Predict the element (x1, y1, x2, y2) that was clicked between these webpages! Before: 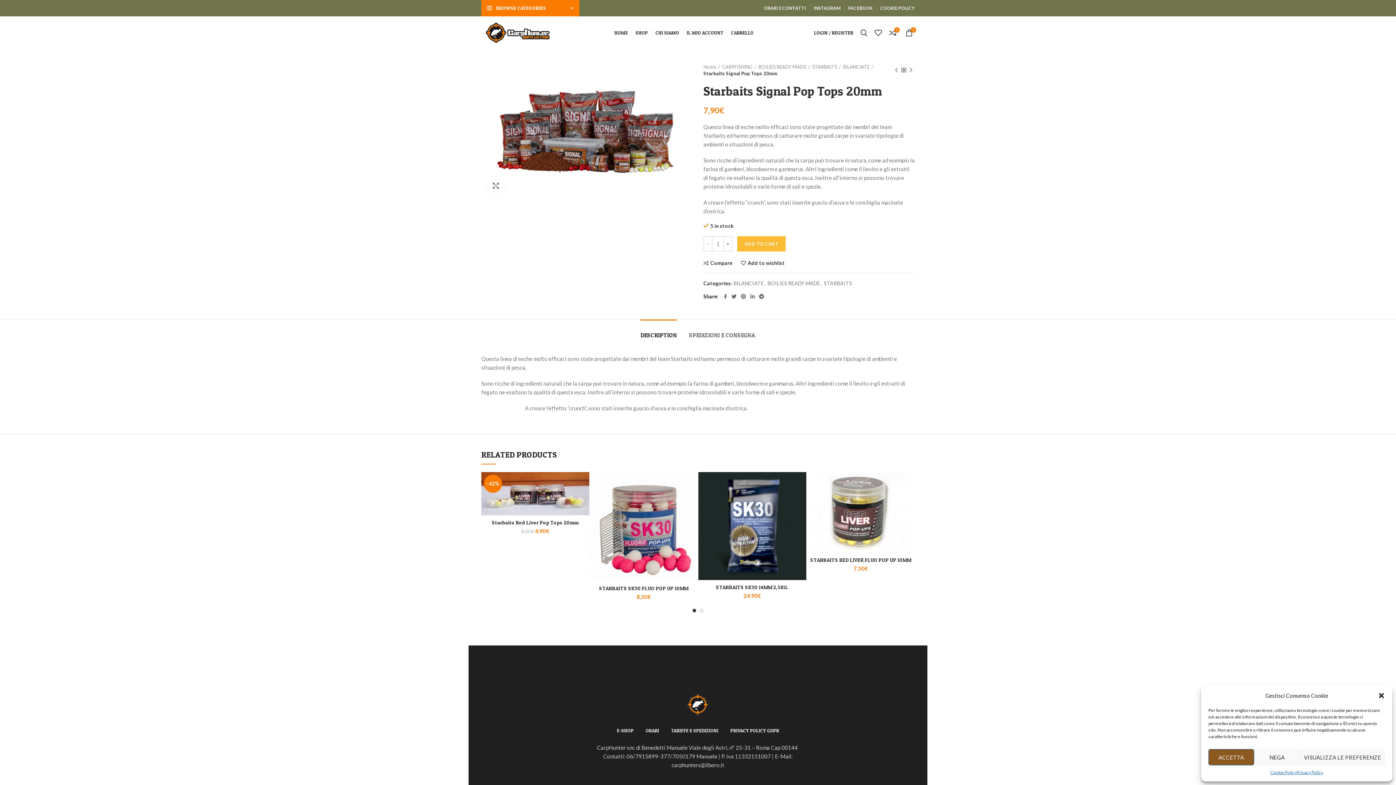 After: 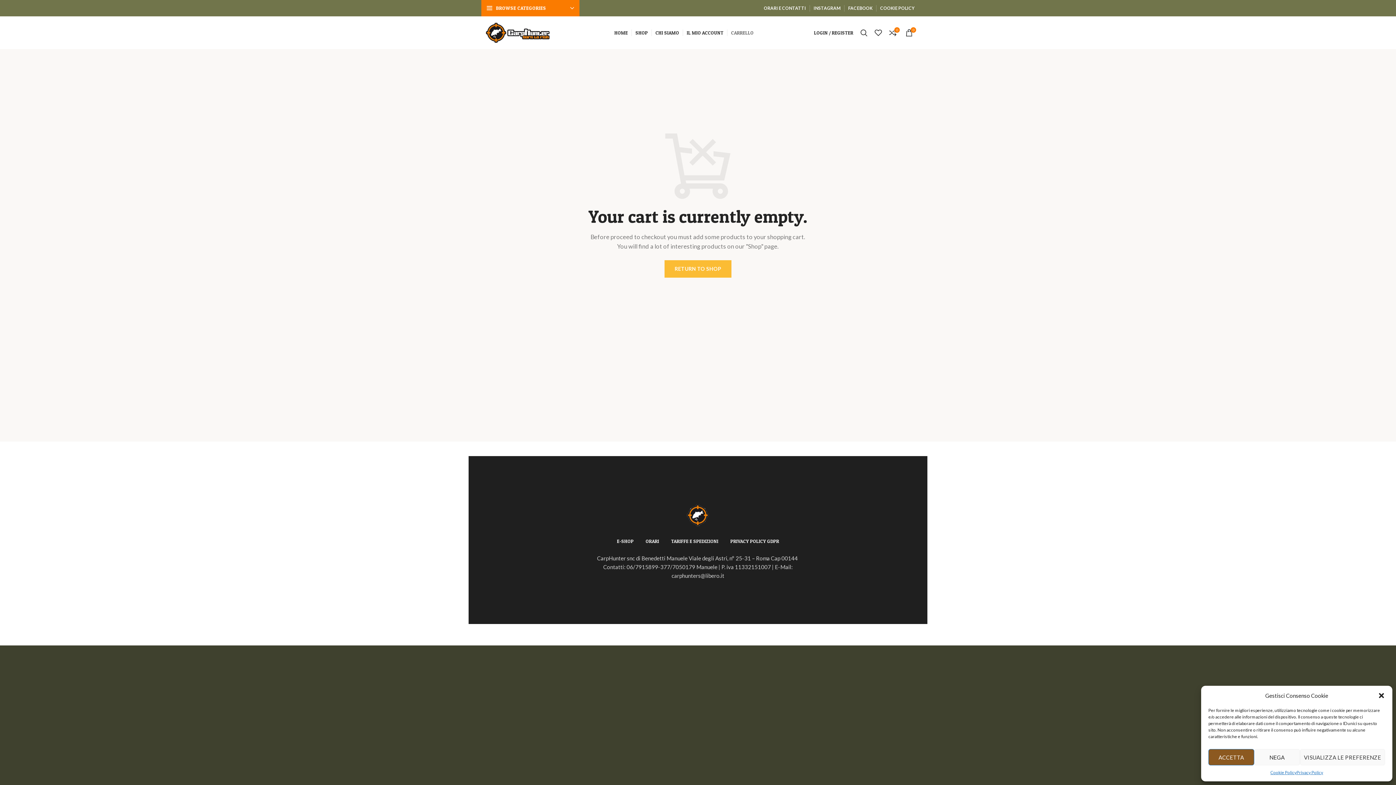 Action: label: CARRELLO bbox: (727, 25, 757, 40)